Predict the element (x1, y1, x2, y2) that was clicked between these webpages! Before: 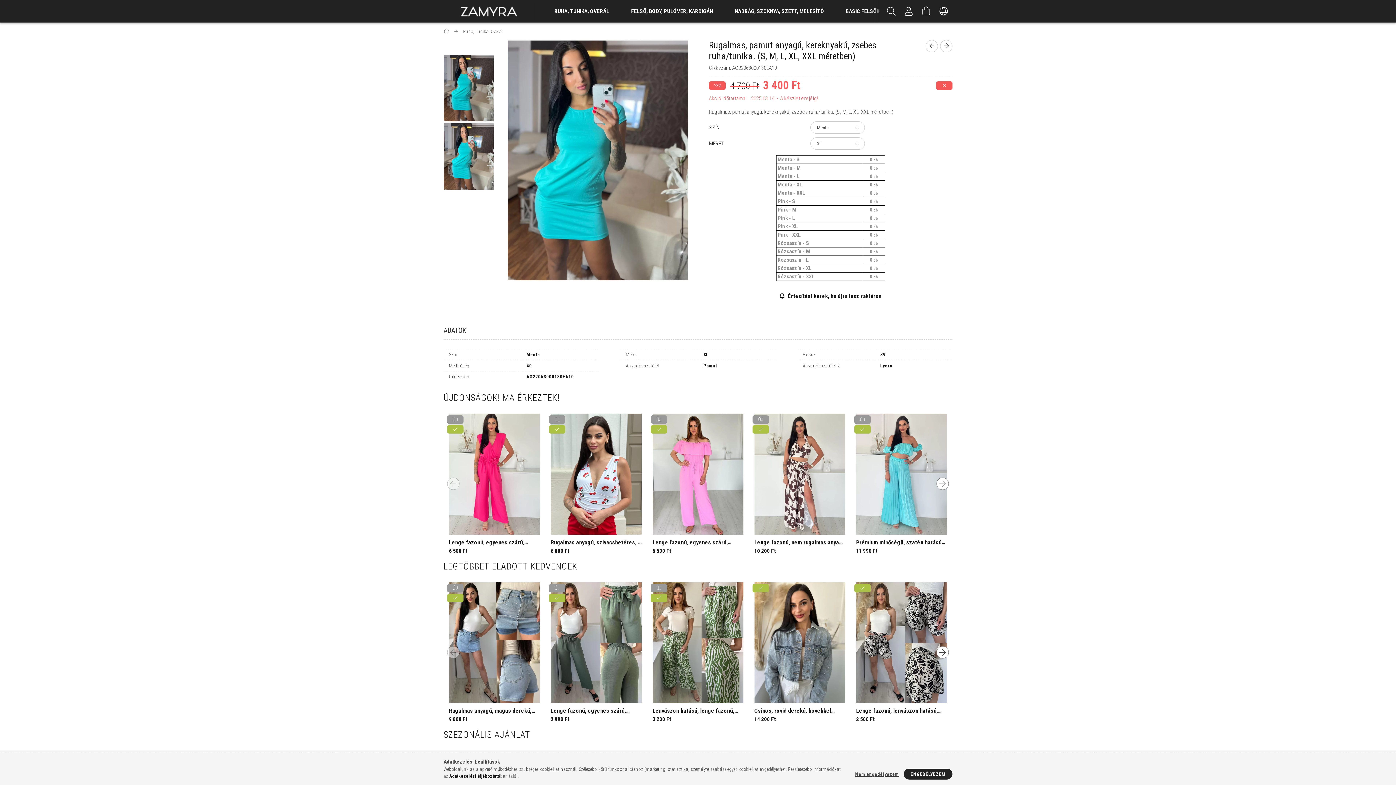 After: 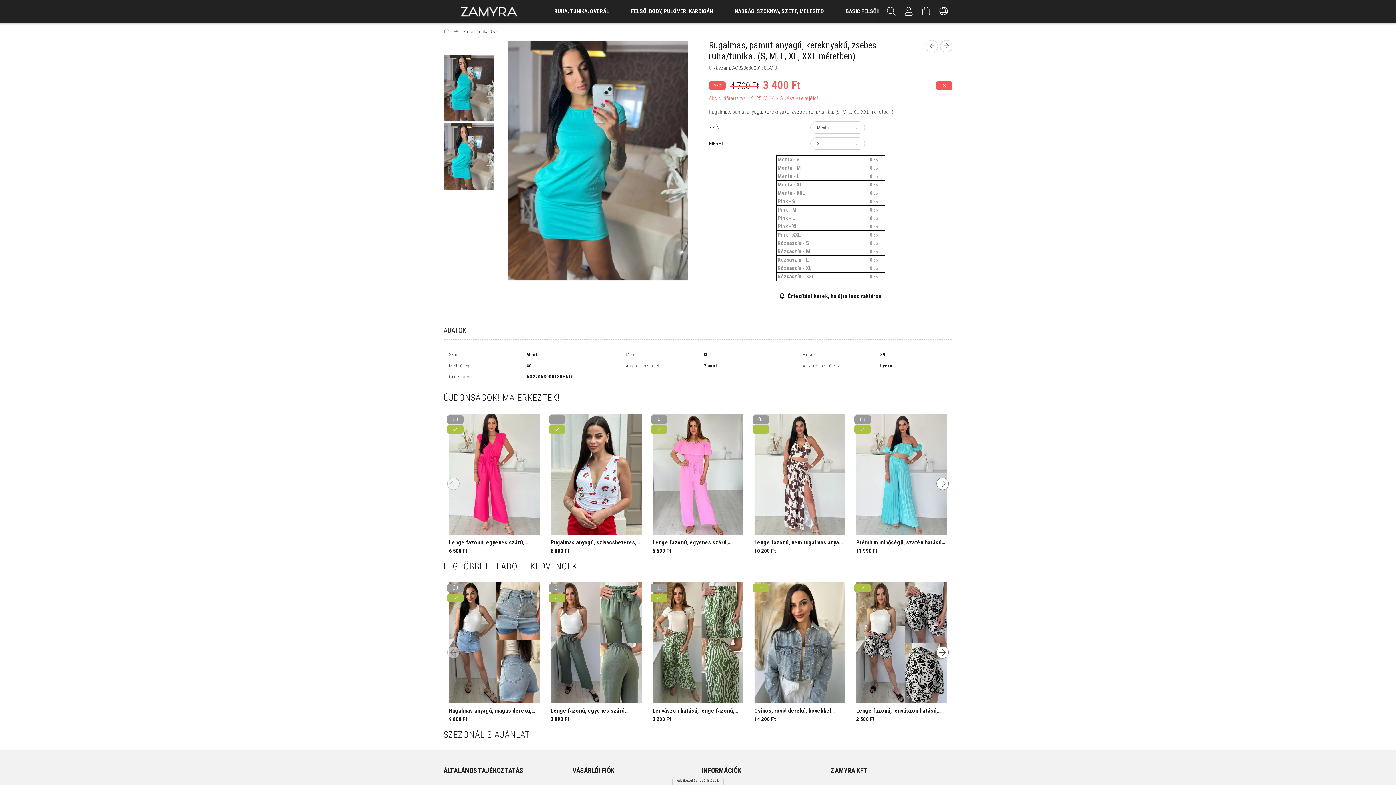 Action: label: Nem engedélyezem bbox: (851, 771, 902, 778)